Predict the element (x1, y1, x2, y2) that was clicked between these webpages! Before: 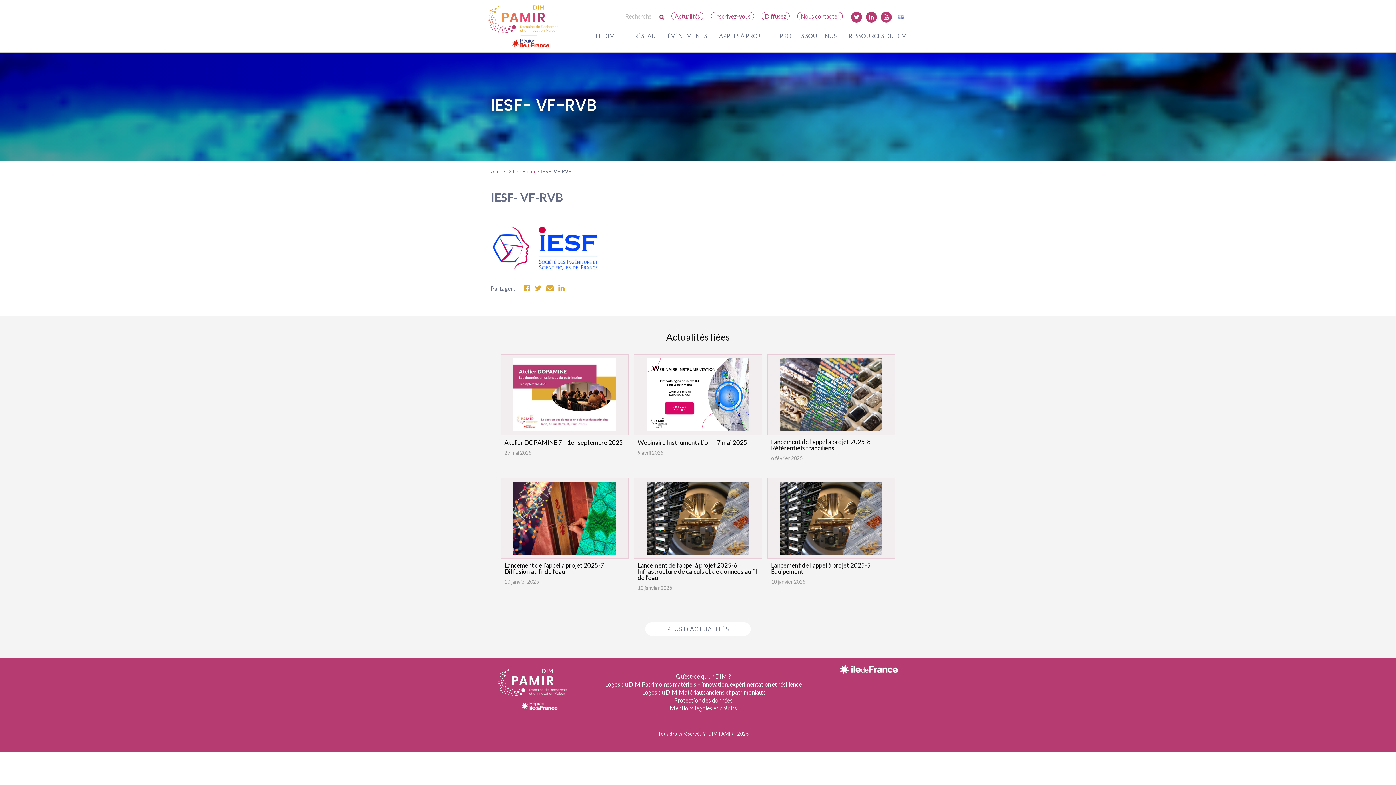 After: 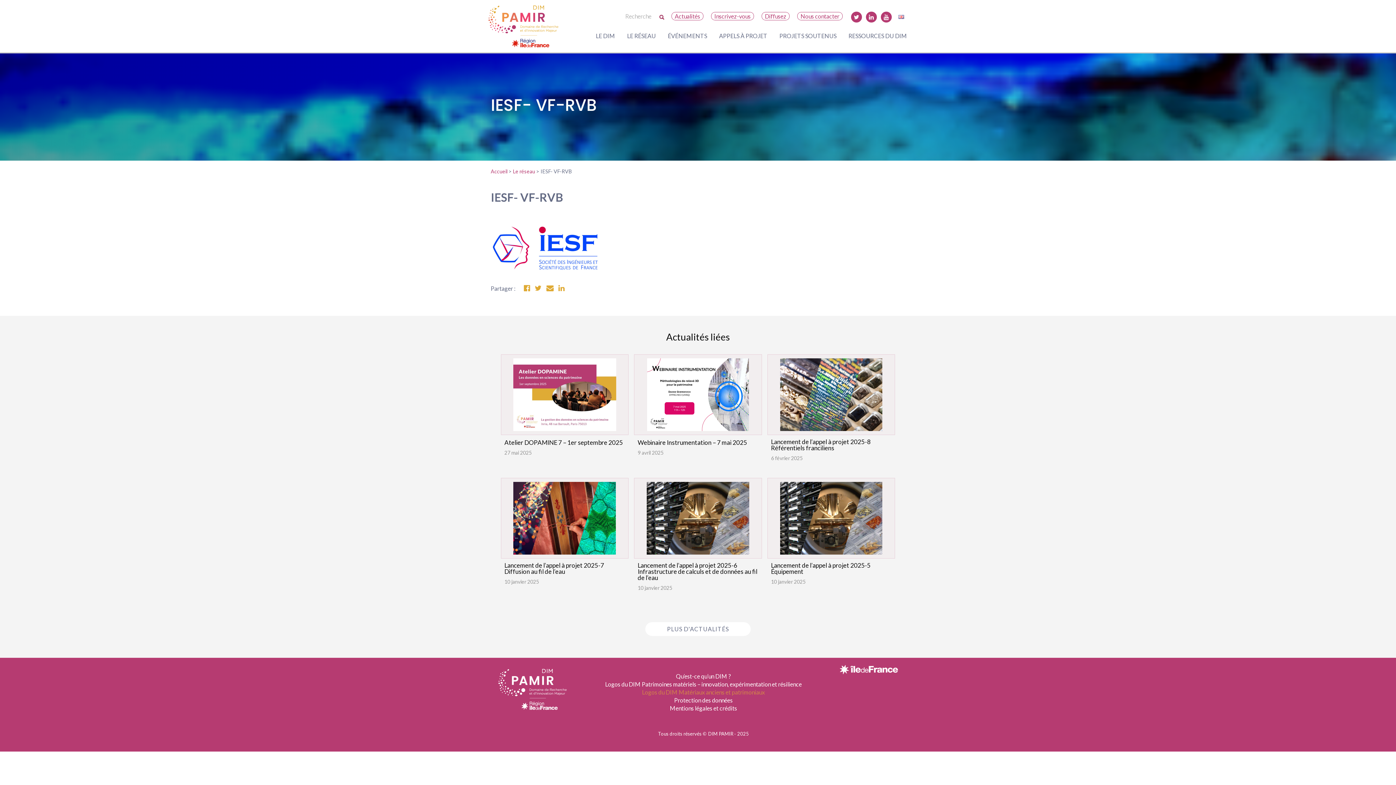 Action: label: Logos du DIM Matériaux anciens et patrimoniaux bbox: (634, 685, 772, 699)